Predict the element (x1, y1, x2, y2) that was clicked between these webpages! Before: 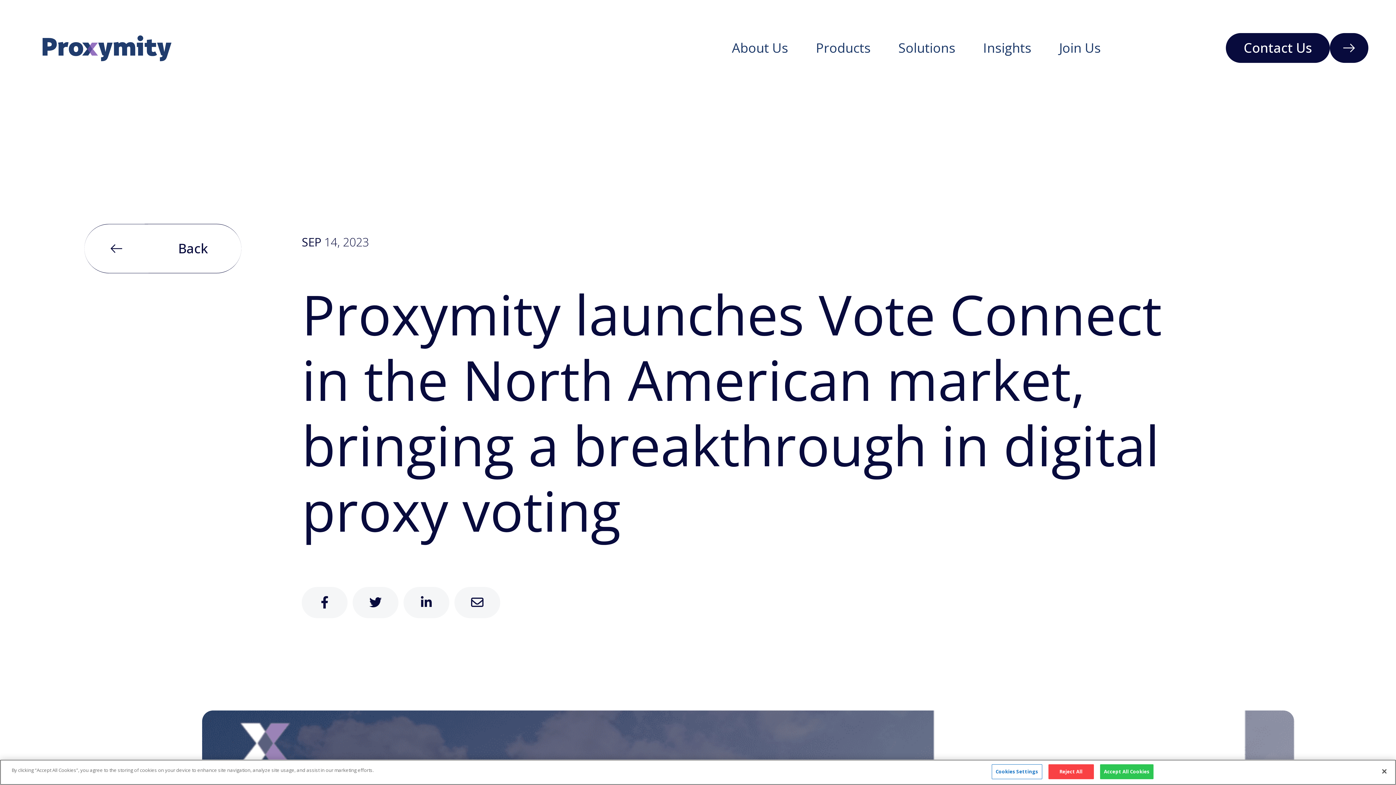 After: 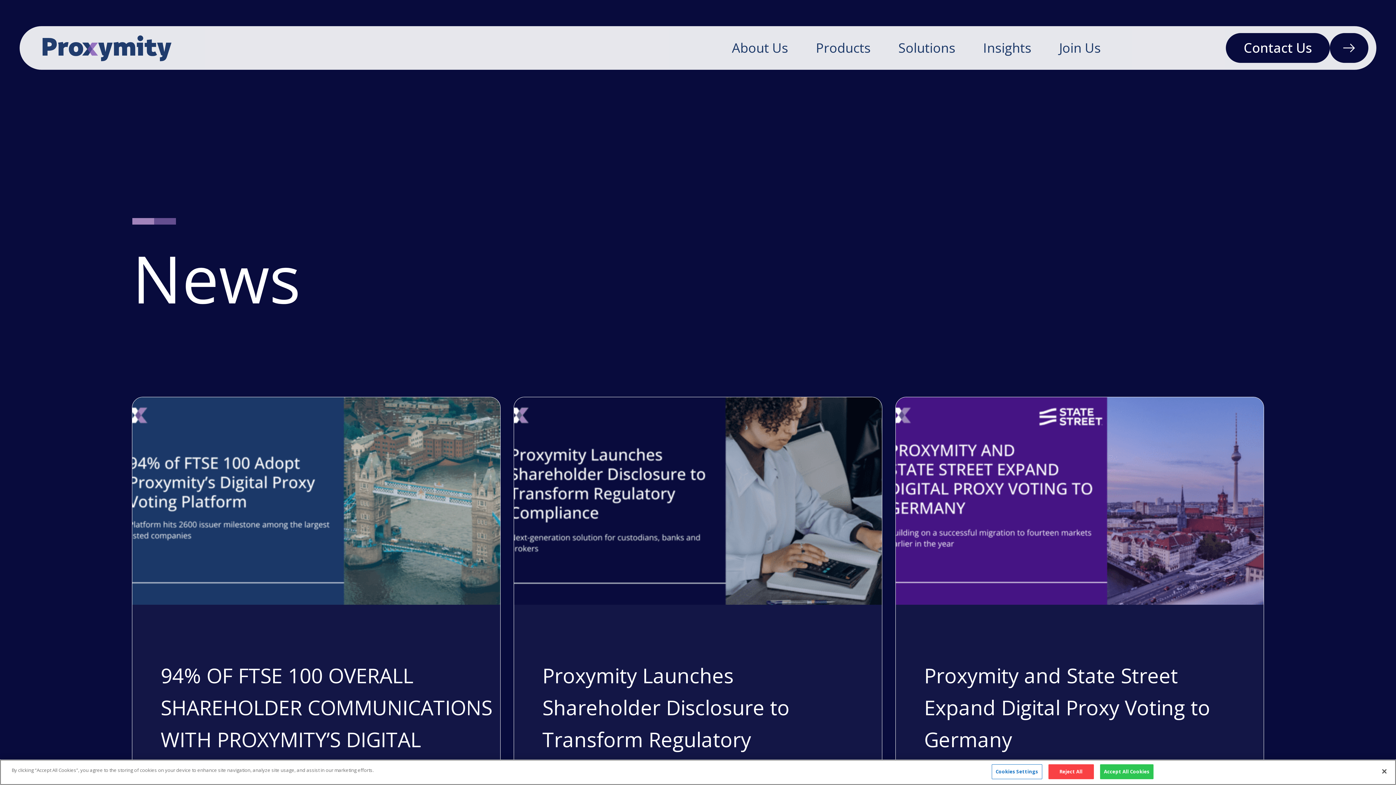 Action: bbox: (84, 224, 237, 273) label: Back